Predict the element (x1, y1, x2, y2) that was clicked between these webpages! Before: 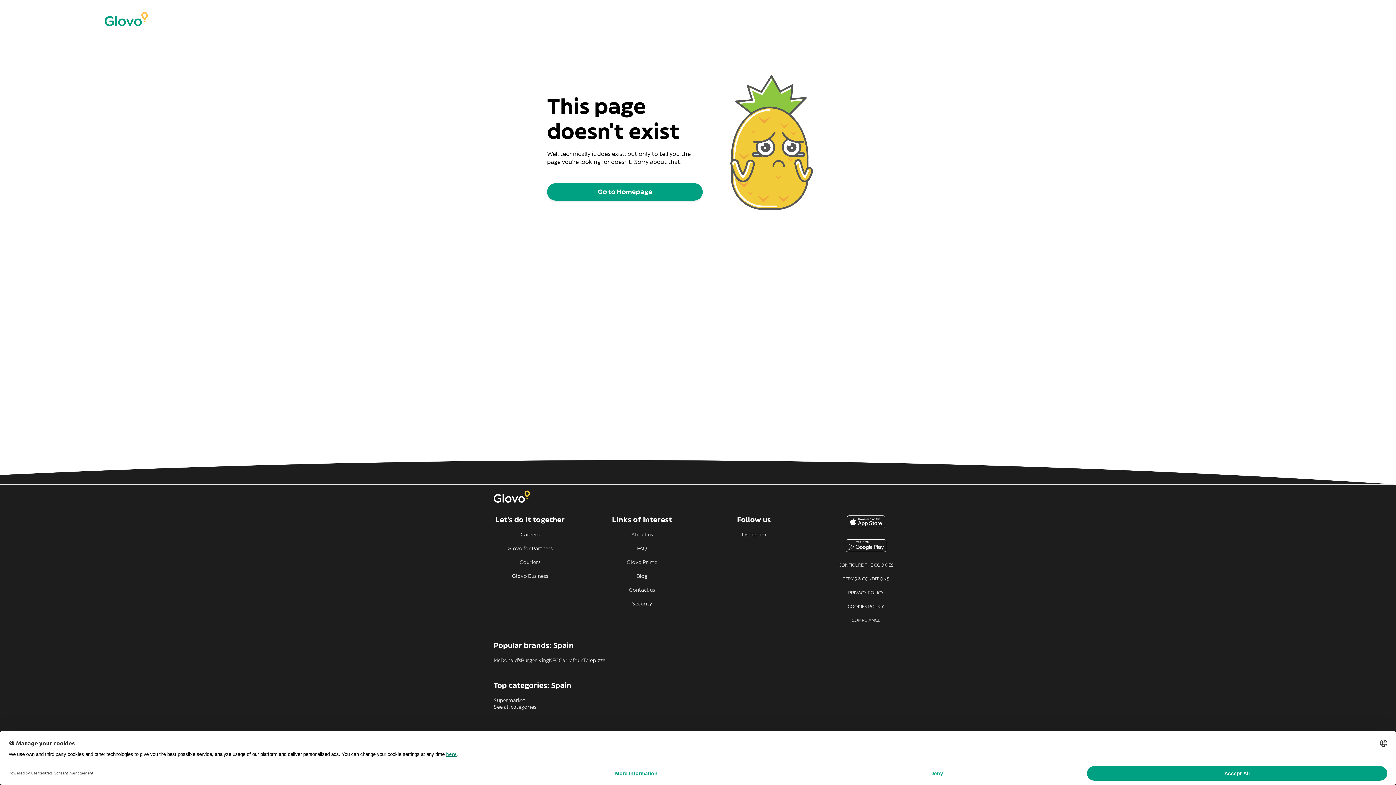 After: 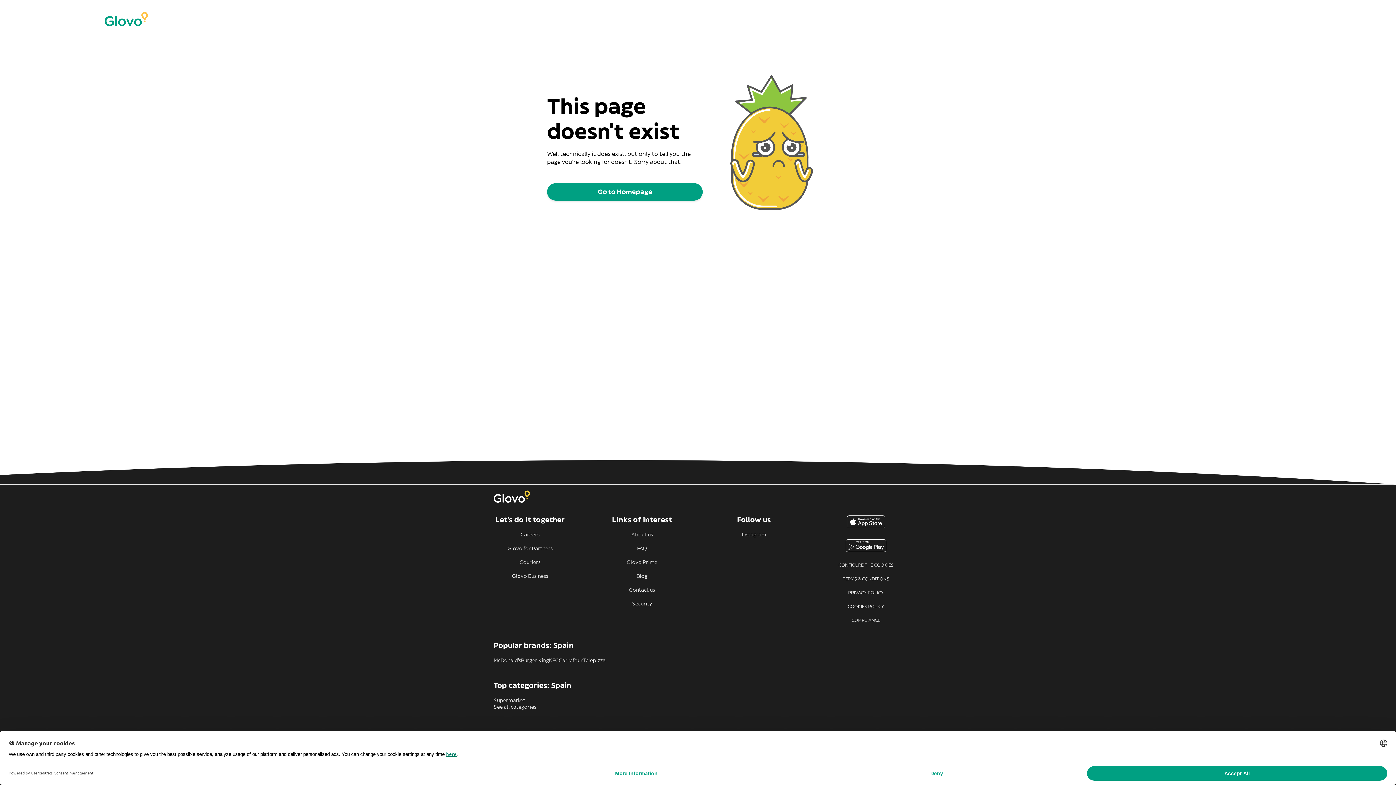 Action: bbox: (829, 515, 902, 530)